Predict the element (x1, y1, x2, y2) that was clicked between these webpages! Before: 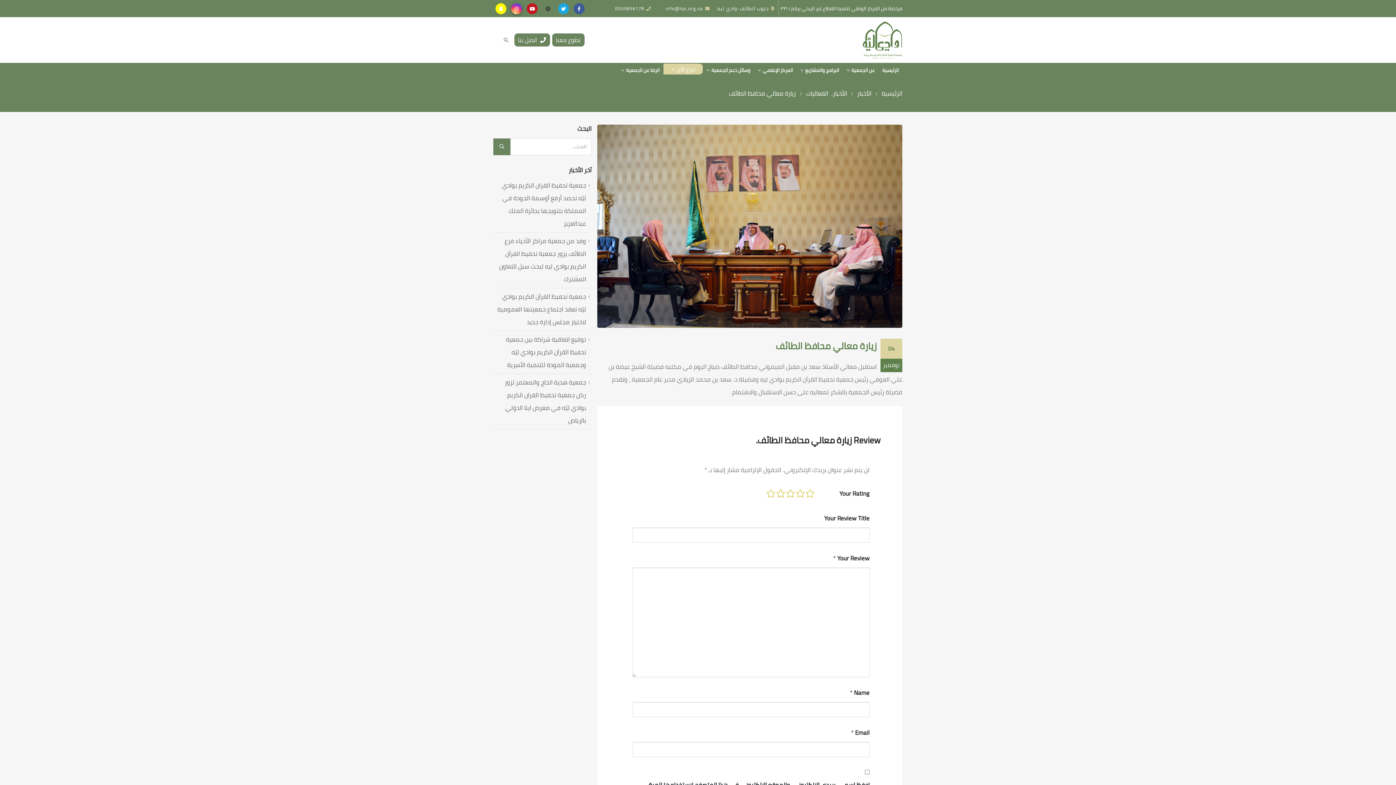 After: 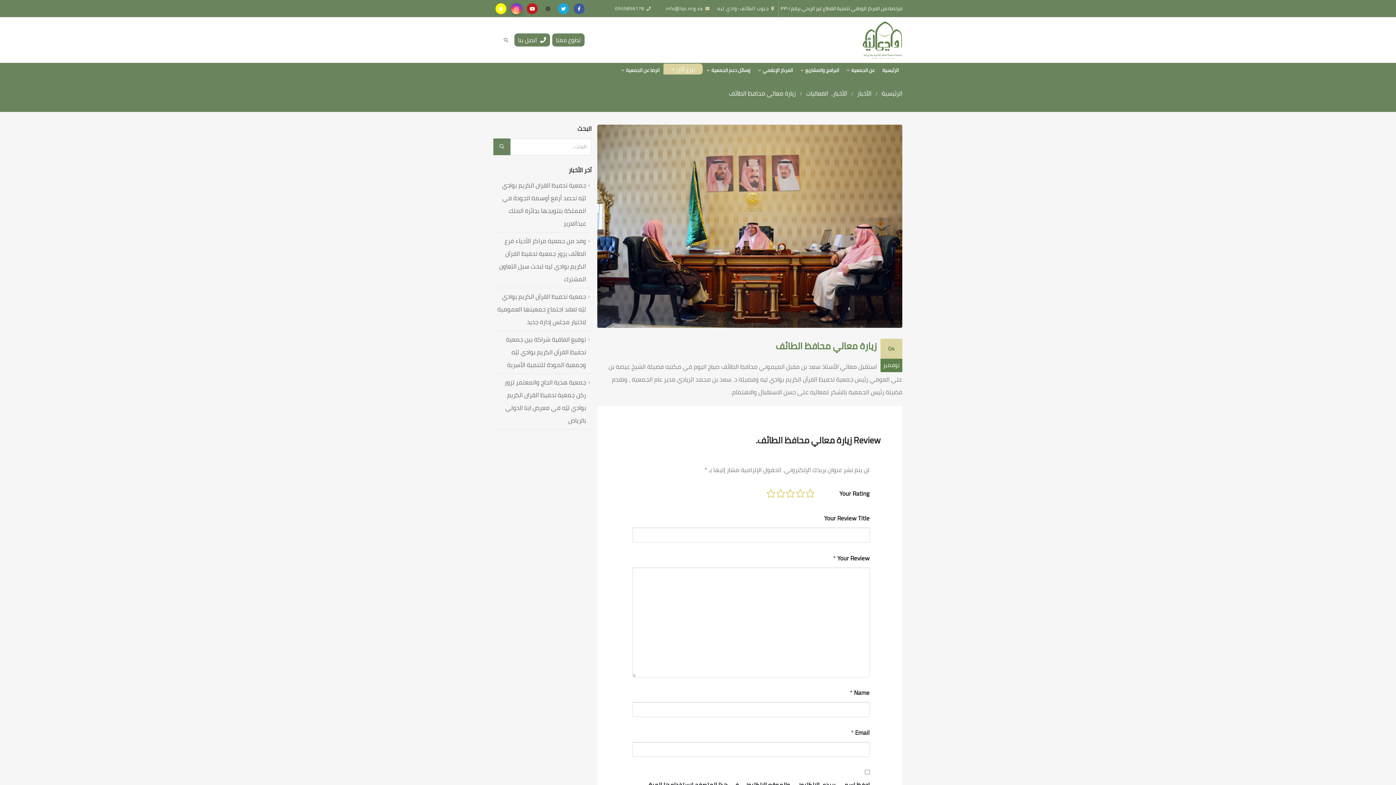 Action: bbox: (611, 0, 654, 17) label: 0555856178